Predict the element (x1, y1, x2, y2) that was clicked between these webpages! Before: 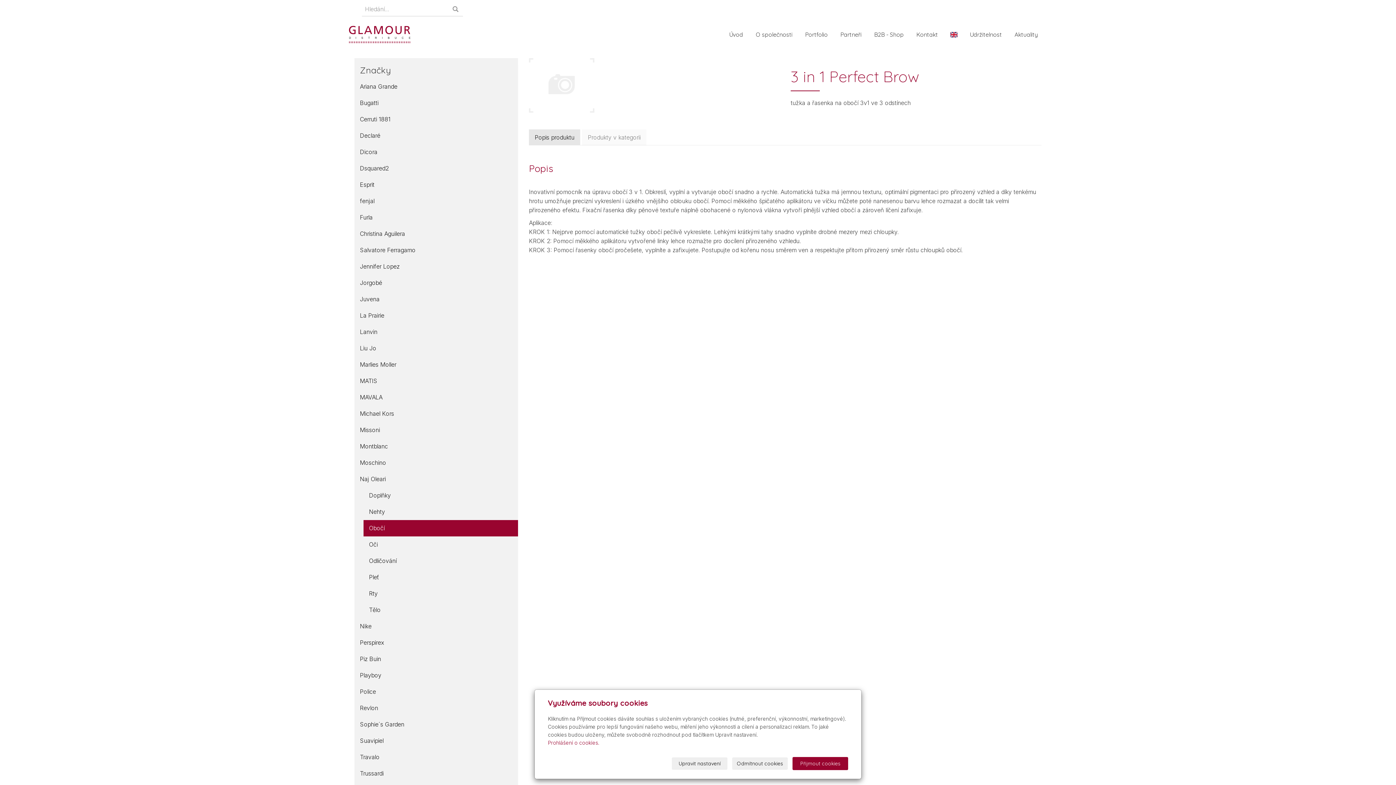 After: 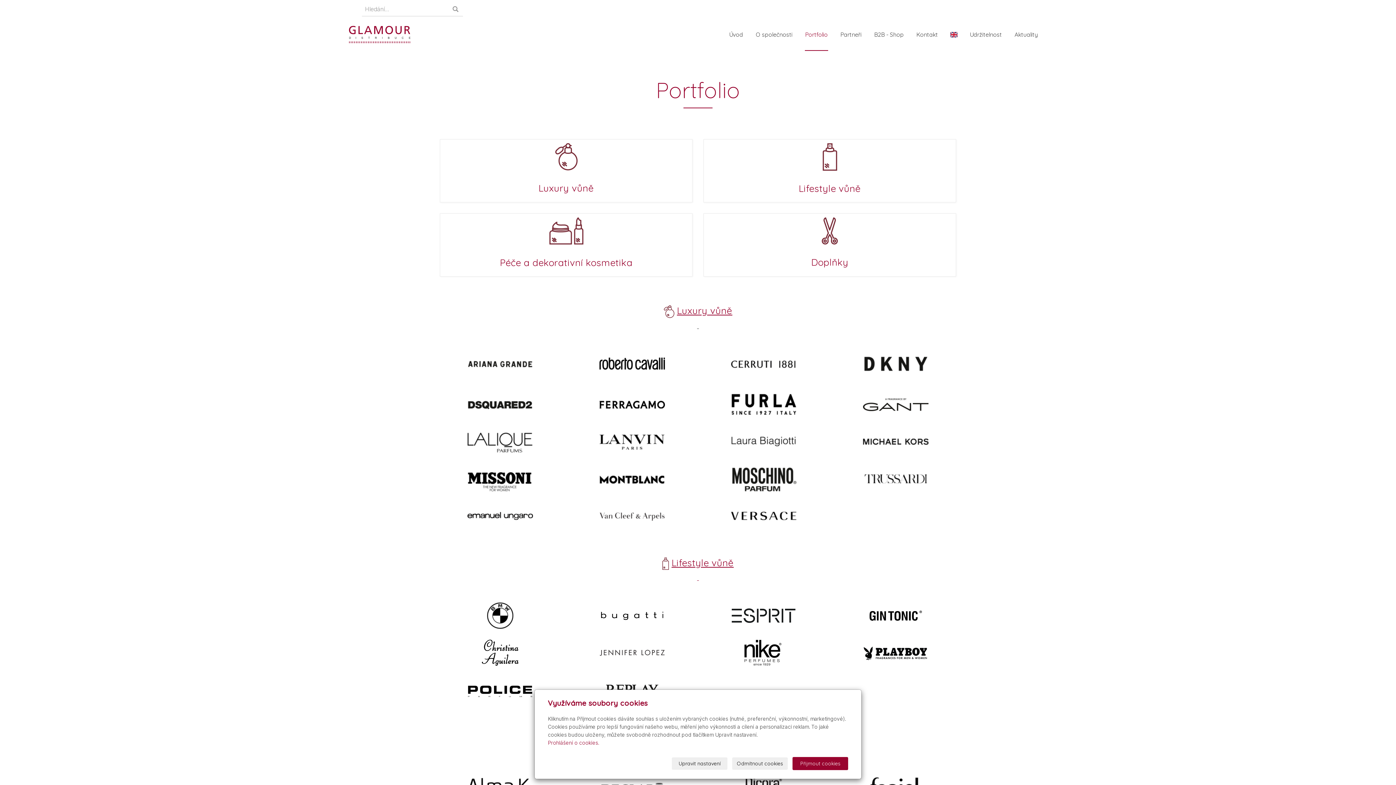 Action: bbox: (799, 18, 833, 50) label: Portfolio